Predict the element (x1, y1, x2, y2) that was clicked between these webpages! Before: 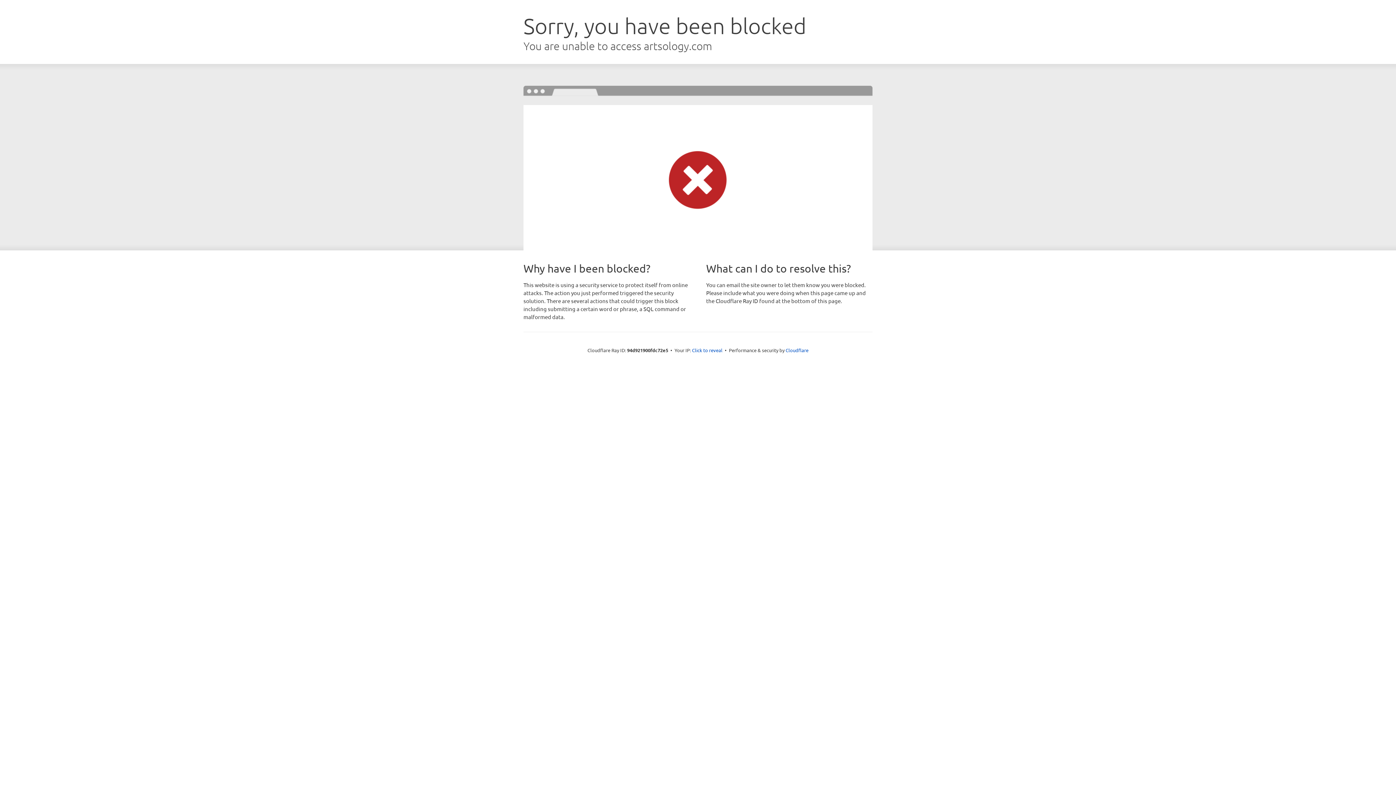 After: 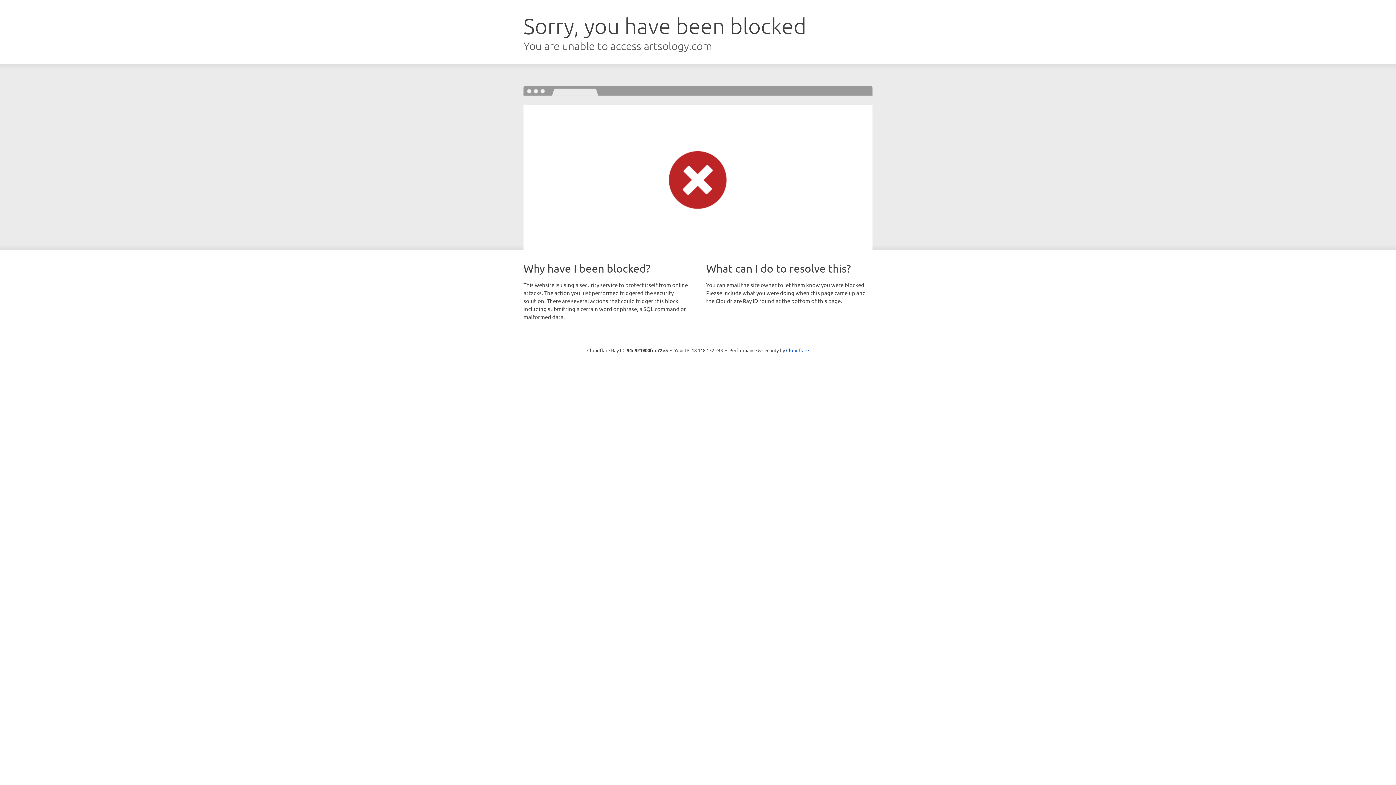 Action: label: Click to reveal bbox: (692, 346, 722, 353)